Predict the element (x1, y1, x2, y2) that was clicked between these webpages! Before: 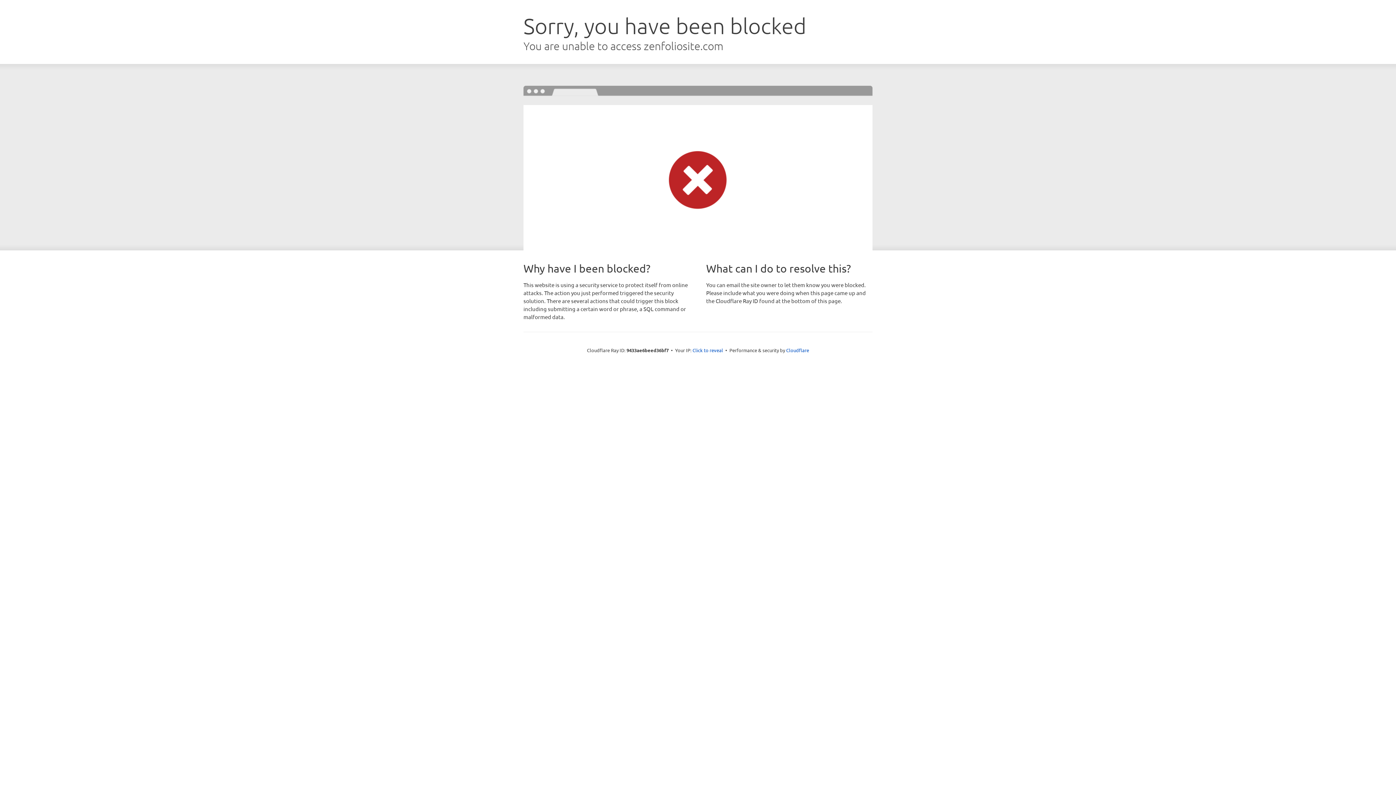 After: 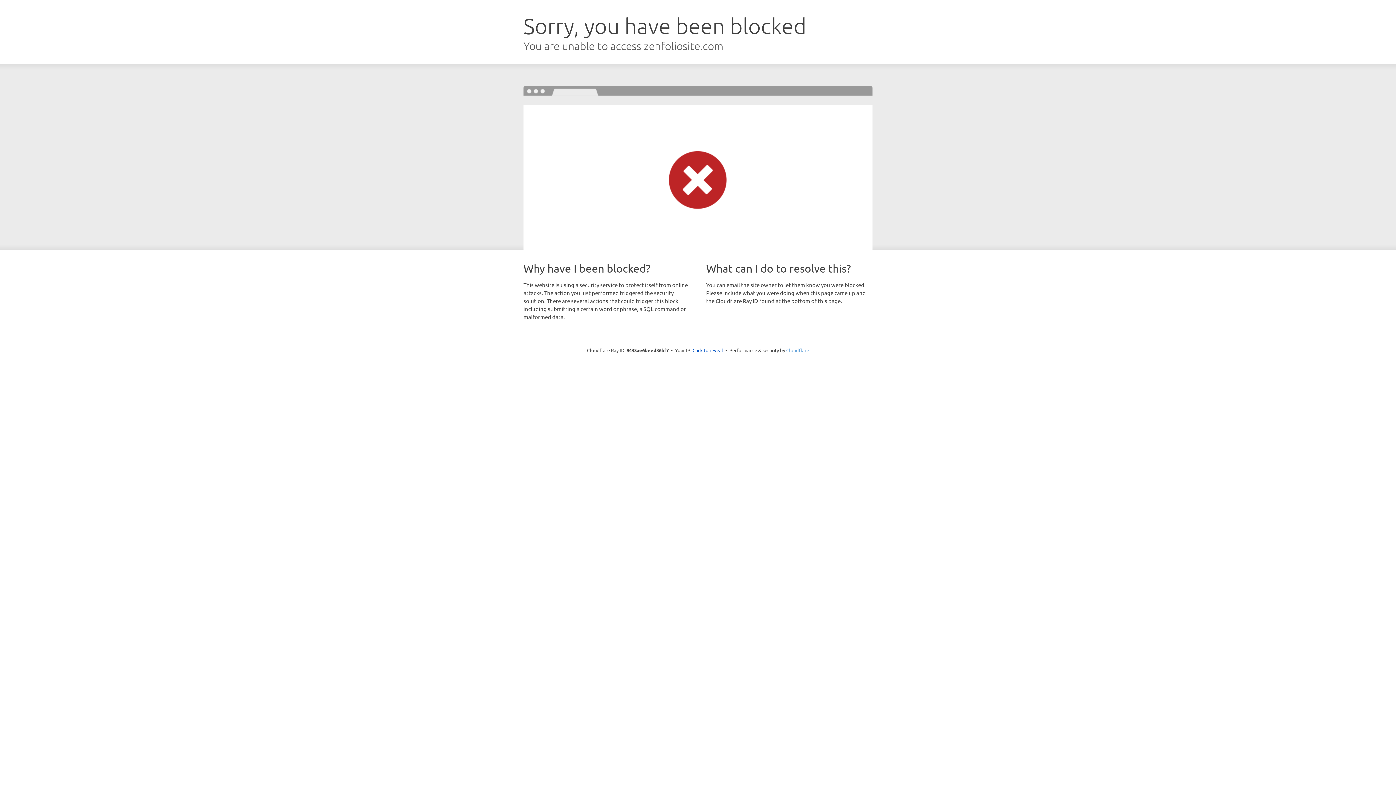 Action: bbox: (786, 347, 809, 353) label: Cloudflare